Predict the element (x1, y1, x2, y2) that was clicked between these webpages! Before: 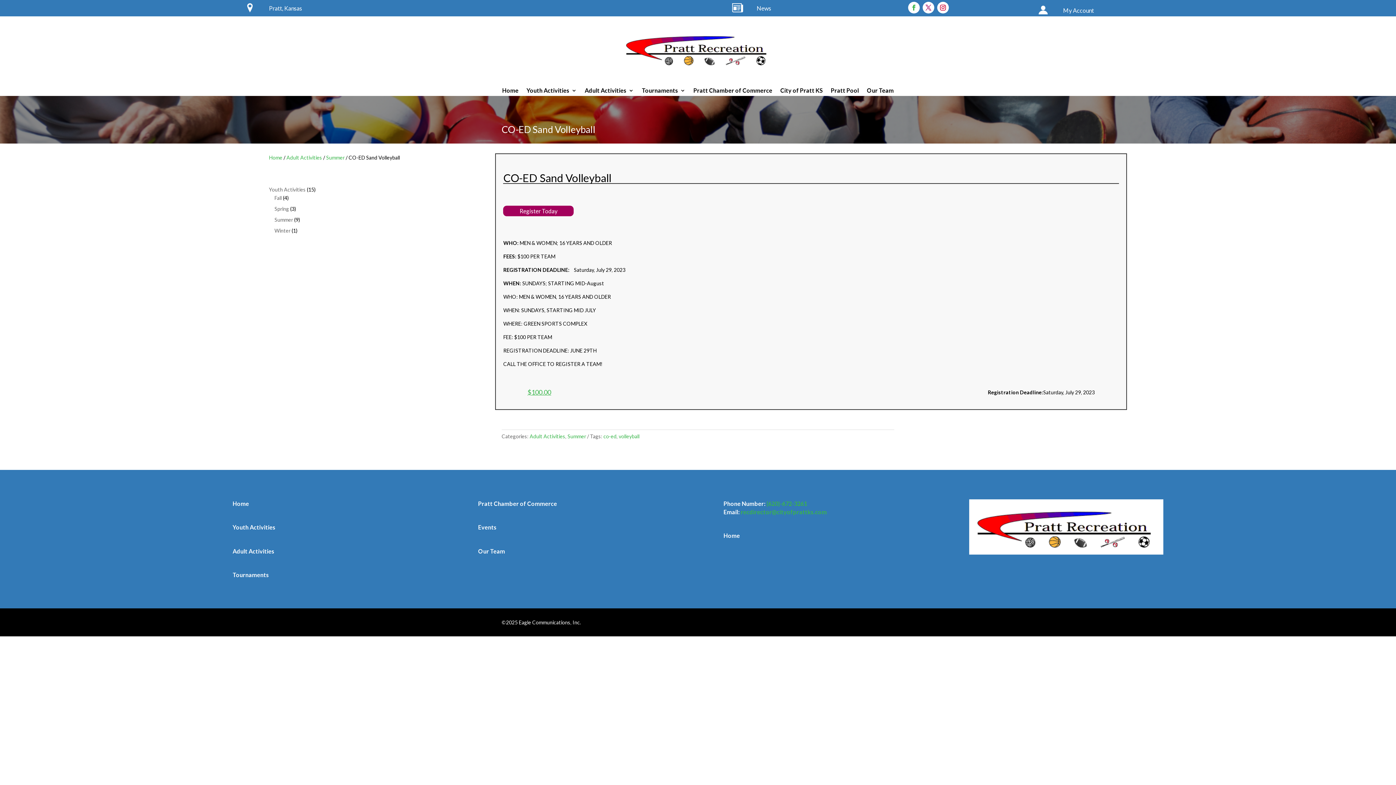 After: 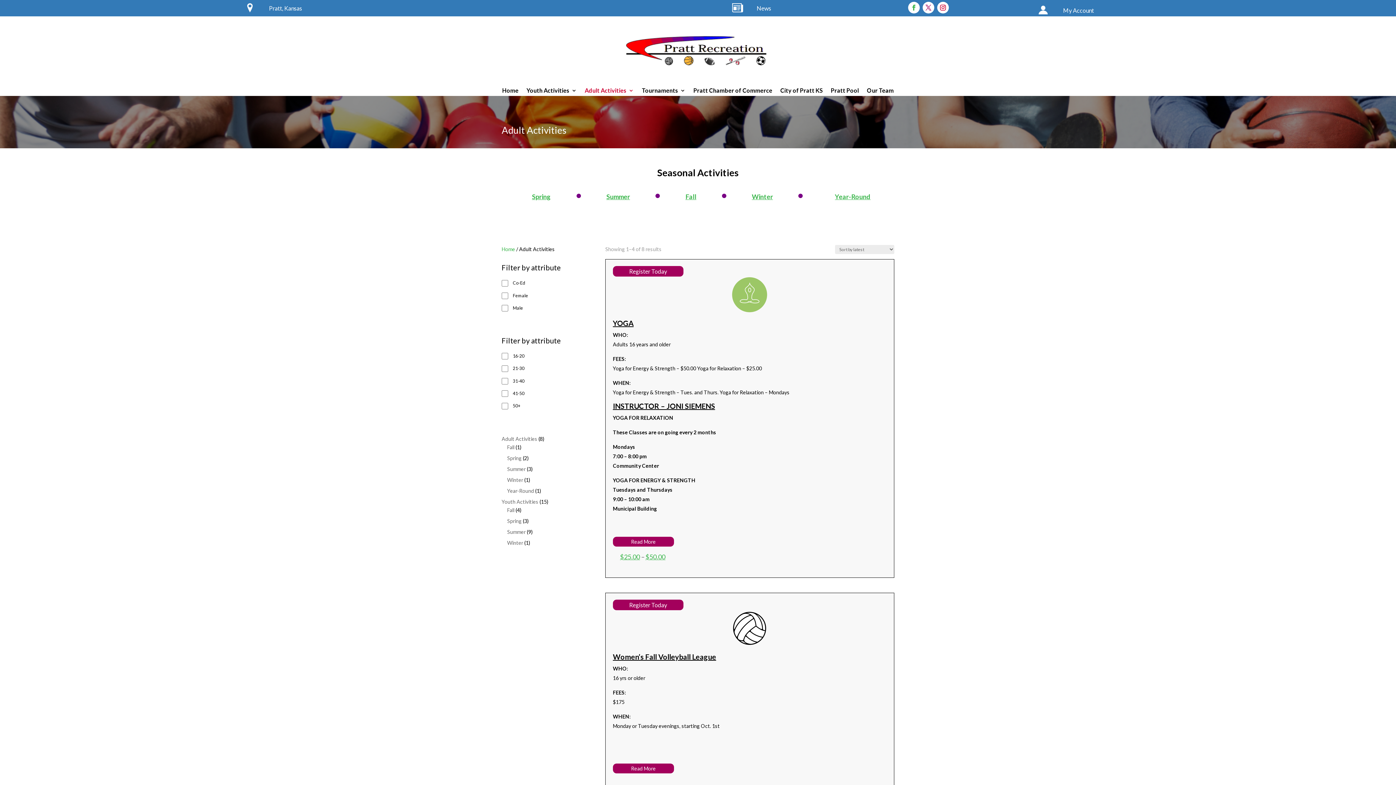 Action: bbox: (286, 154, 322, 160) label: Adult Activities